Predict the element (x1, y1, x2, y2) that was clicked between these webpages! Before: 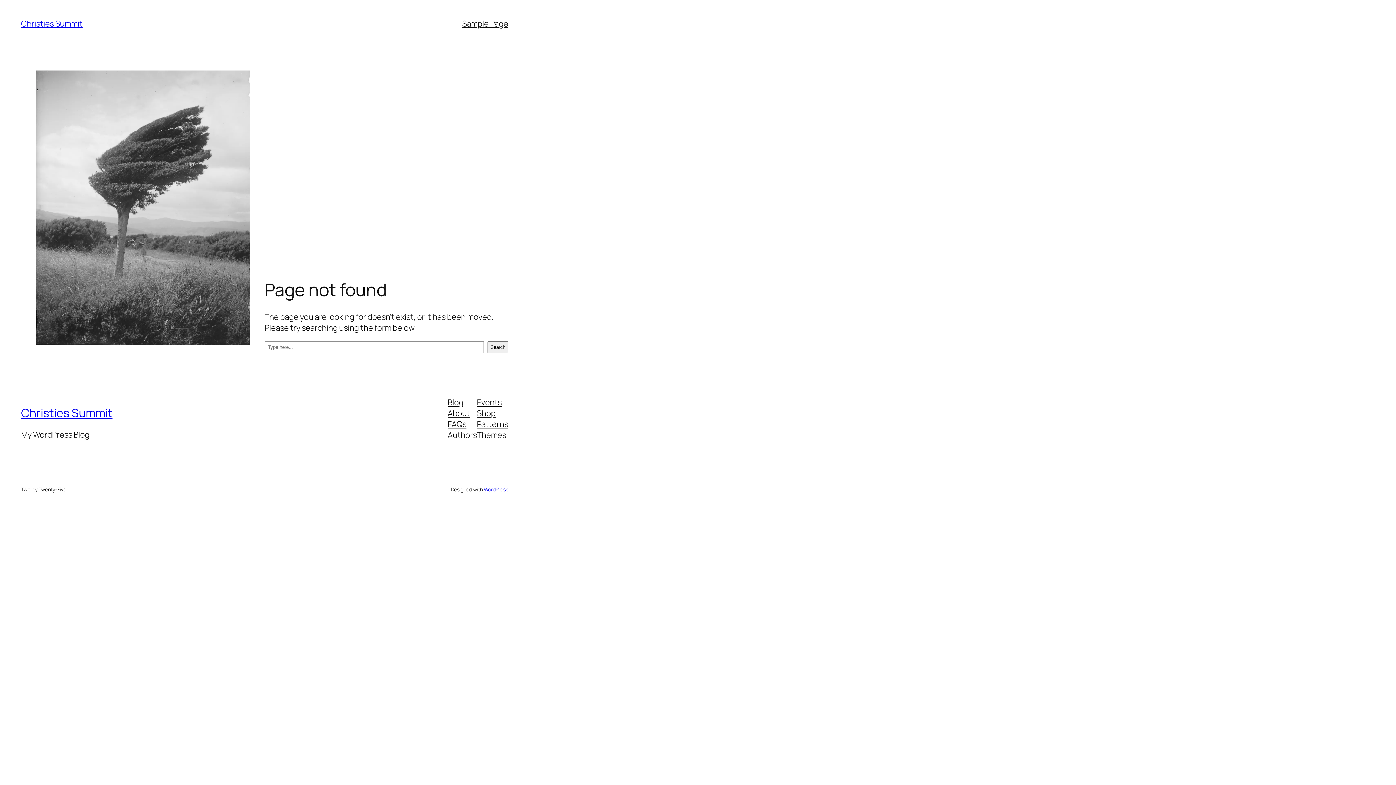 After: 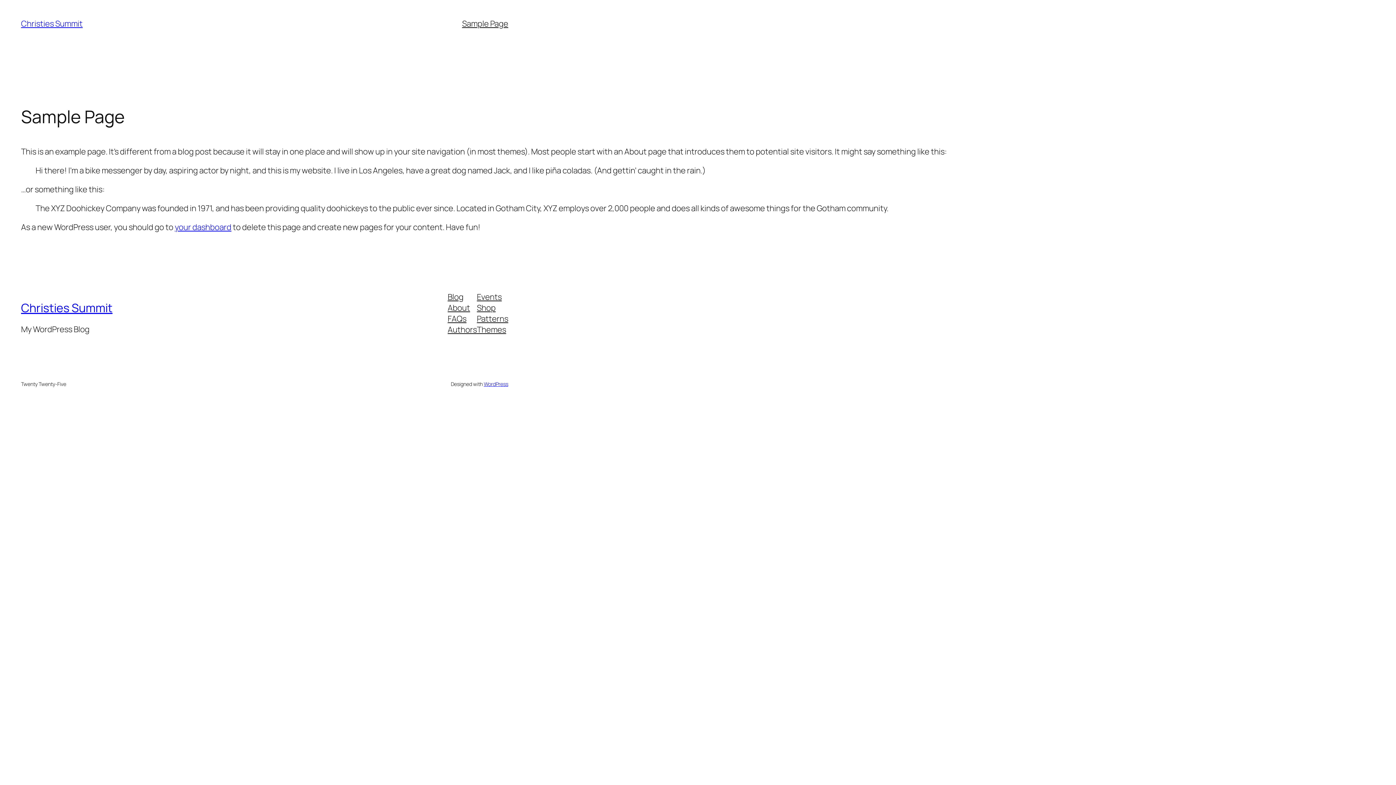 Action: label: Sample Page bbox: (462, 18, 508, 29)